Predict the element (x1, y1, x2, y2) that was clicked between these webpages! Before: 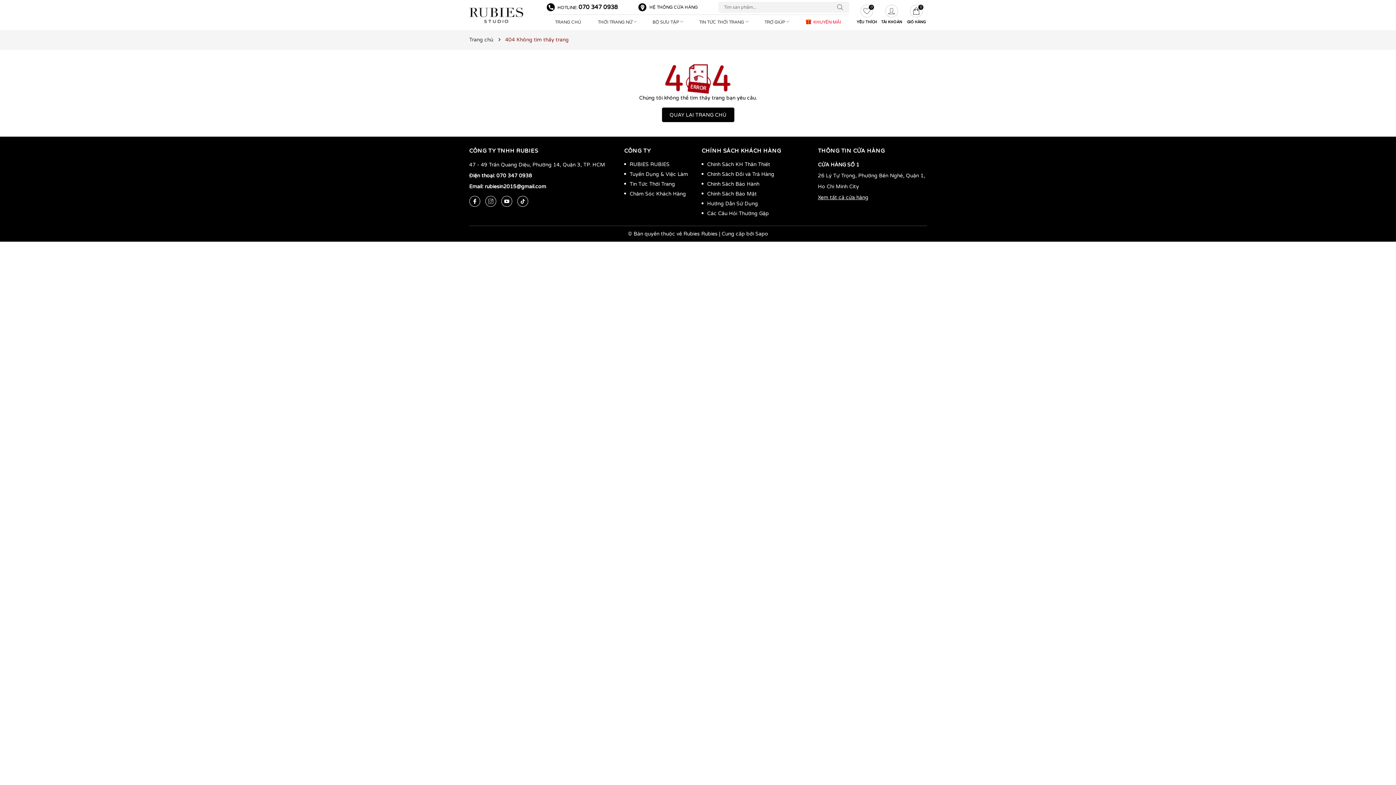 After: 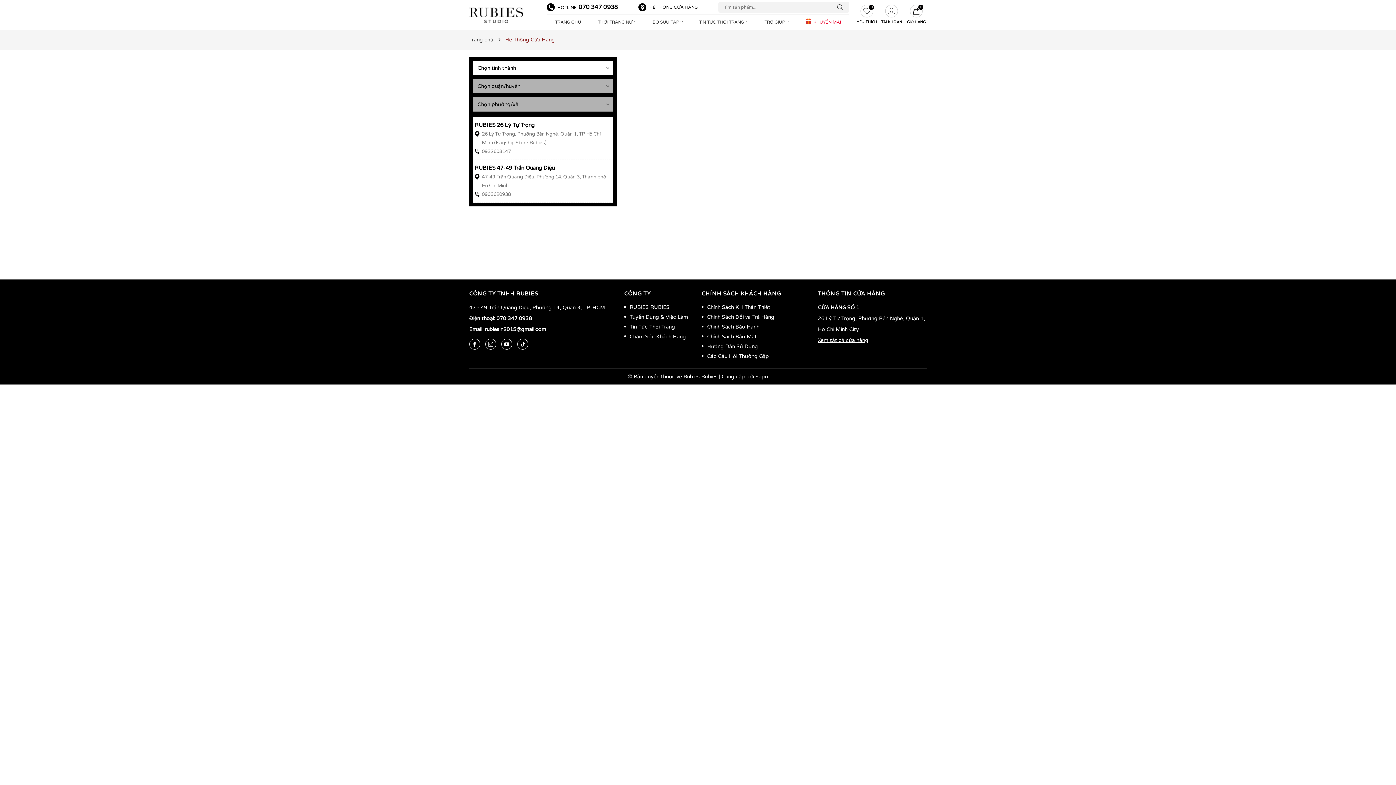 Action: label: HỆ THỐNG CỬA HÀNG bbox: (649, 0, 697, 14)